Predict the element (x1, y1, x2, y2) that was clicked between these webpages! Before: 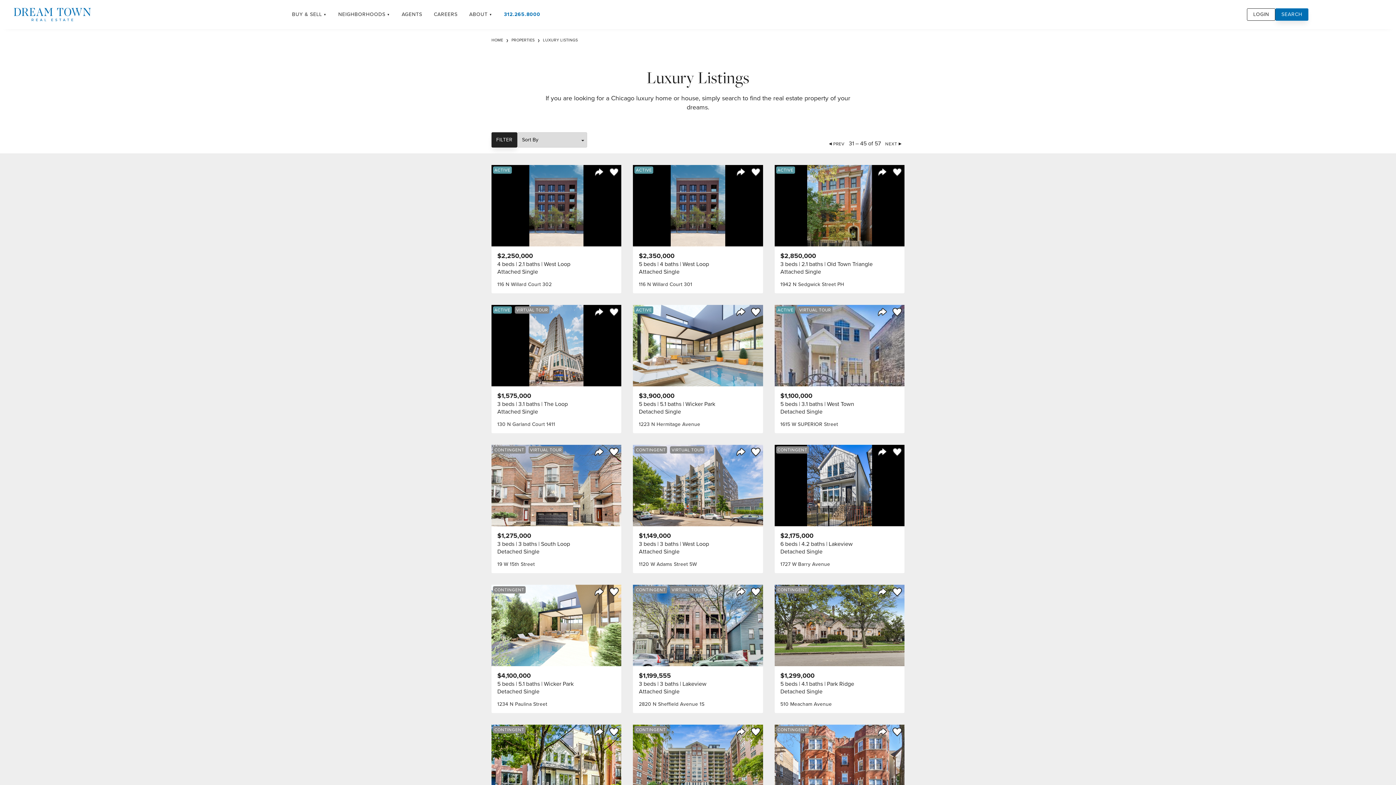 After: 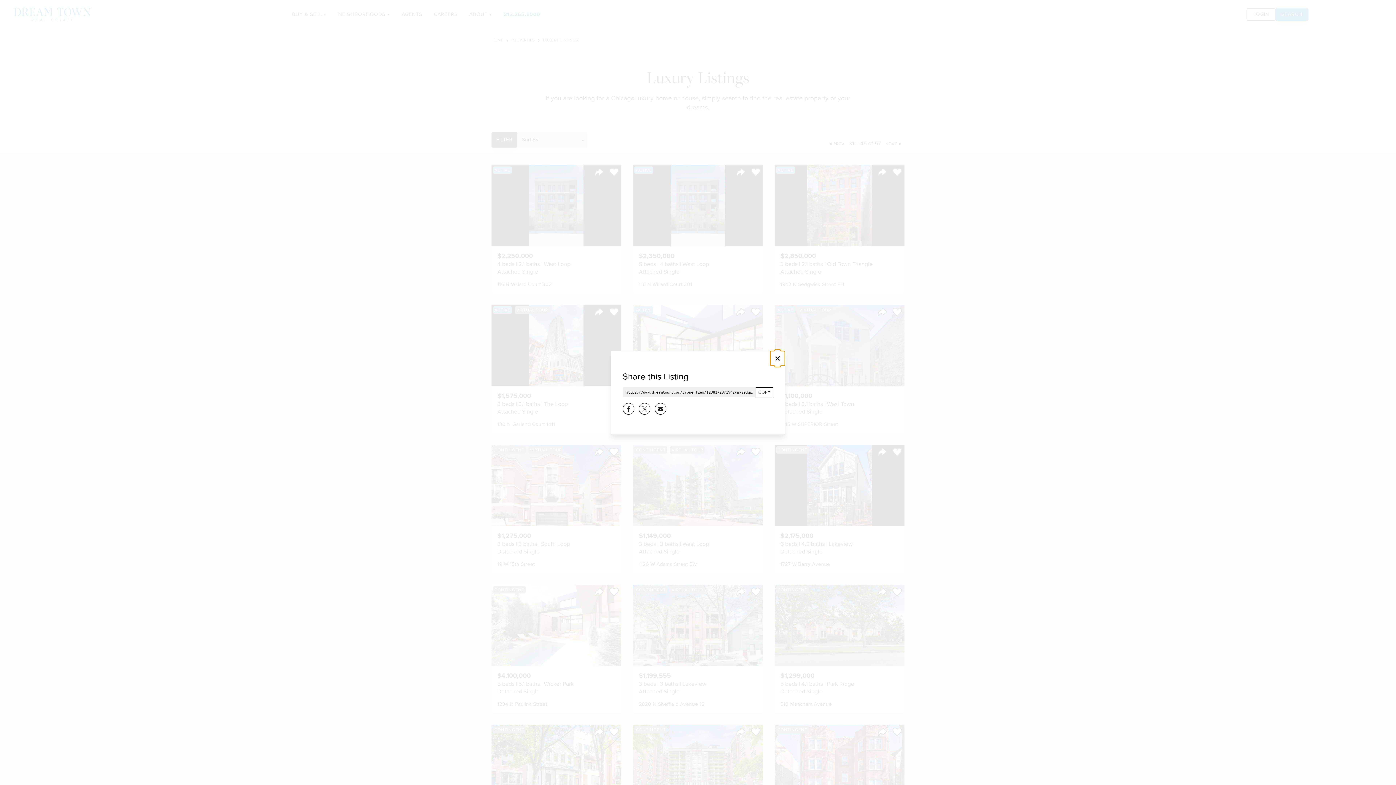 Action: bbox: (875, 165, 890, 179) label: Share Listing